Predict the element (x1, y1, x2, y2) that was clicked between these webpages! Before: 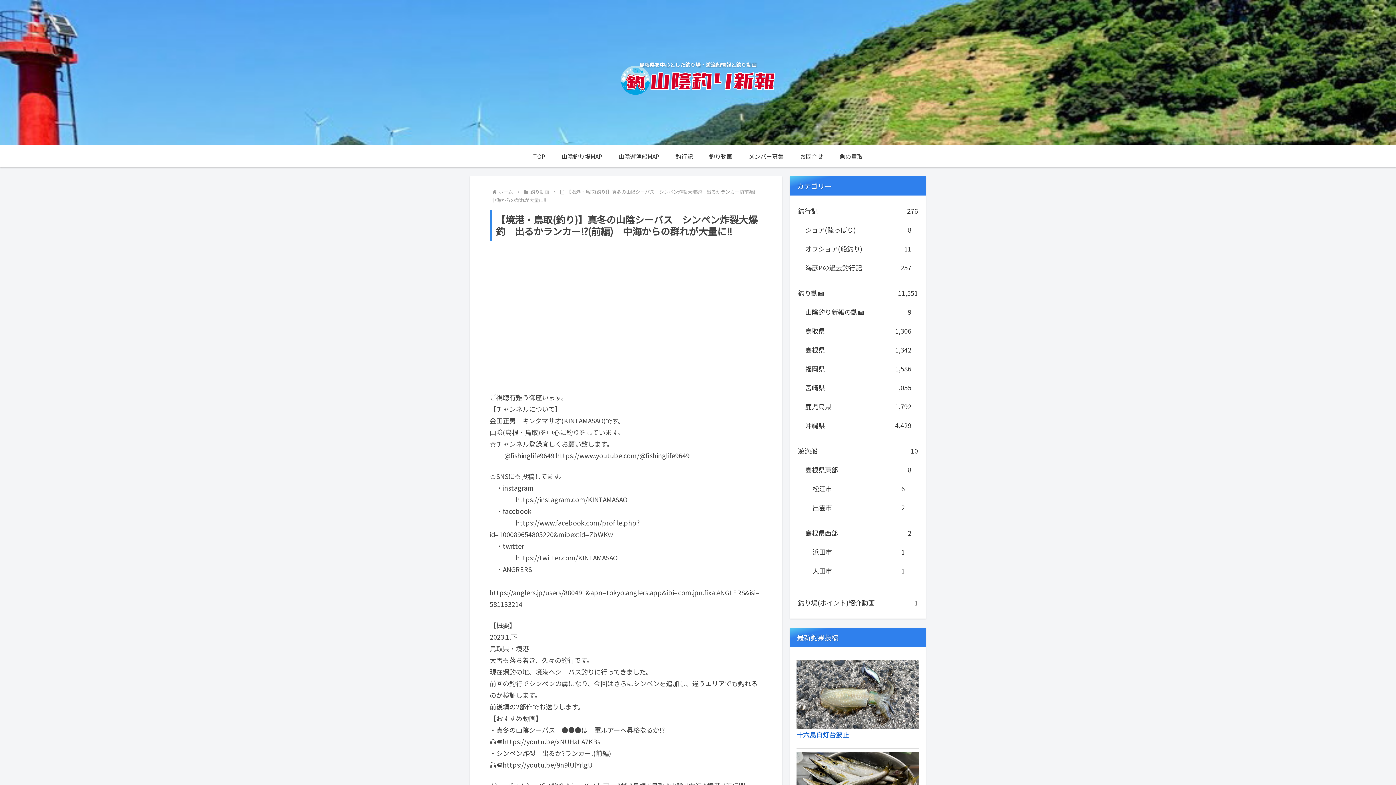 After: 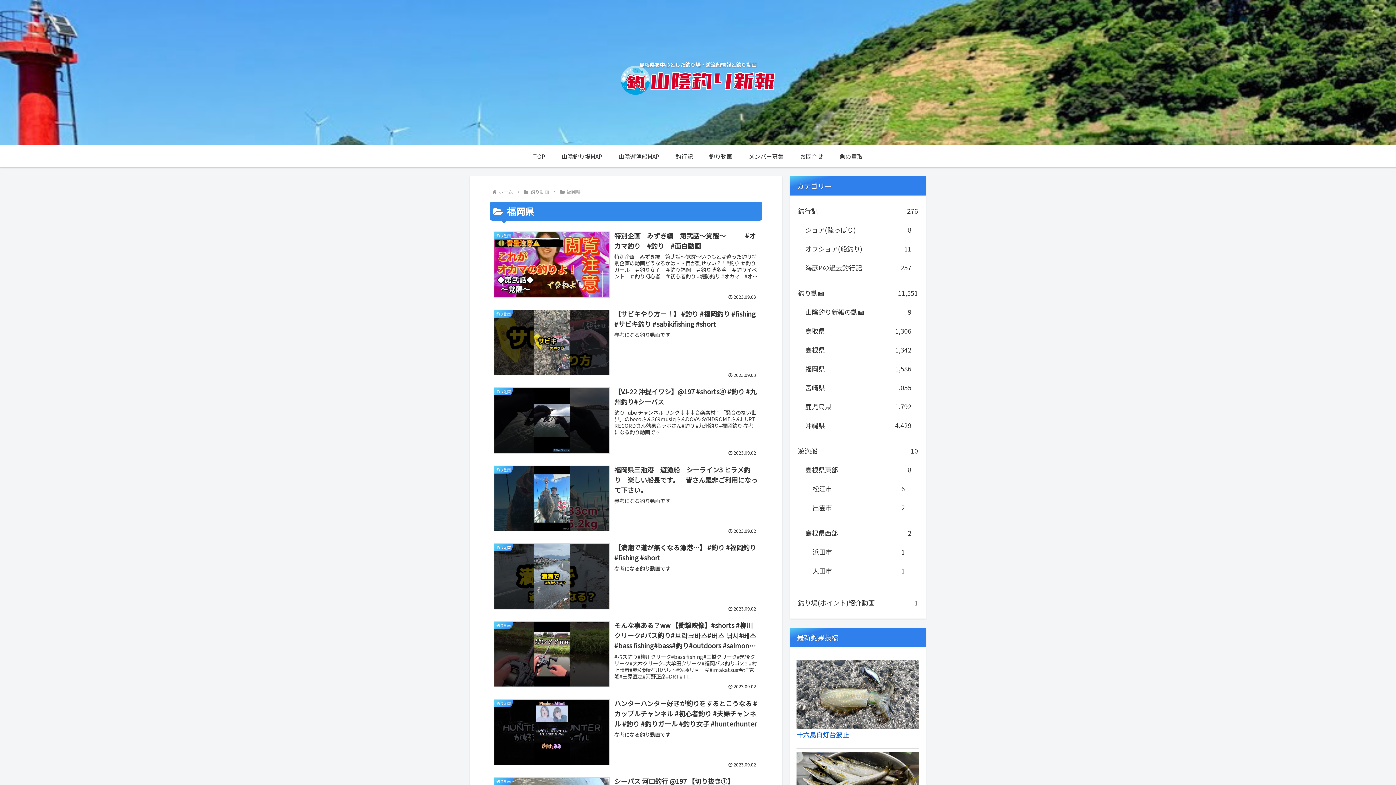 Action: bbox: (804, 359, 913, 378) label: 福岡県
1,586